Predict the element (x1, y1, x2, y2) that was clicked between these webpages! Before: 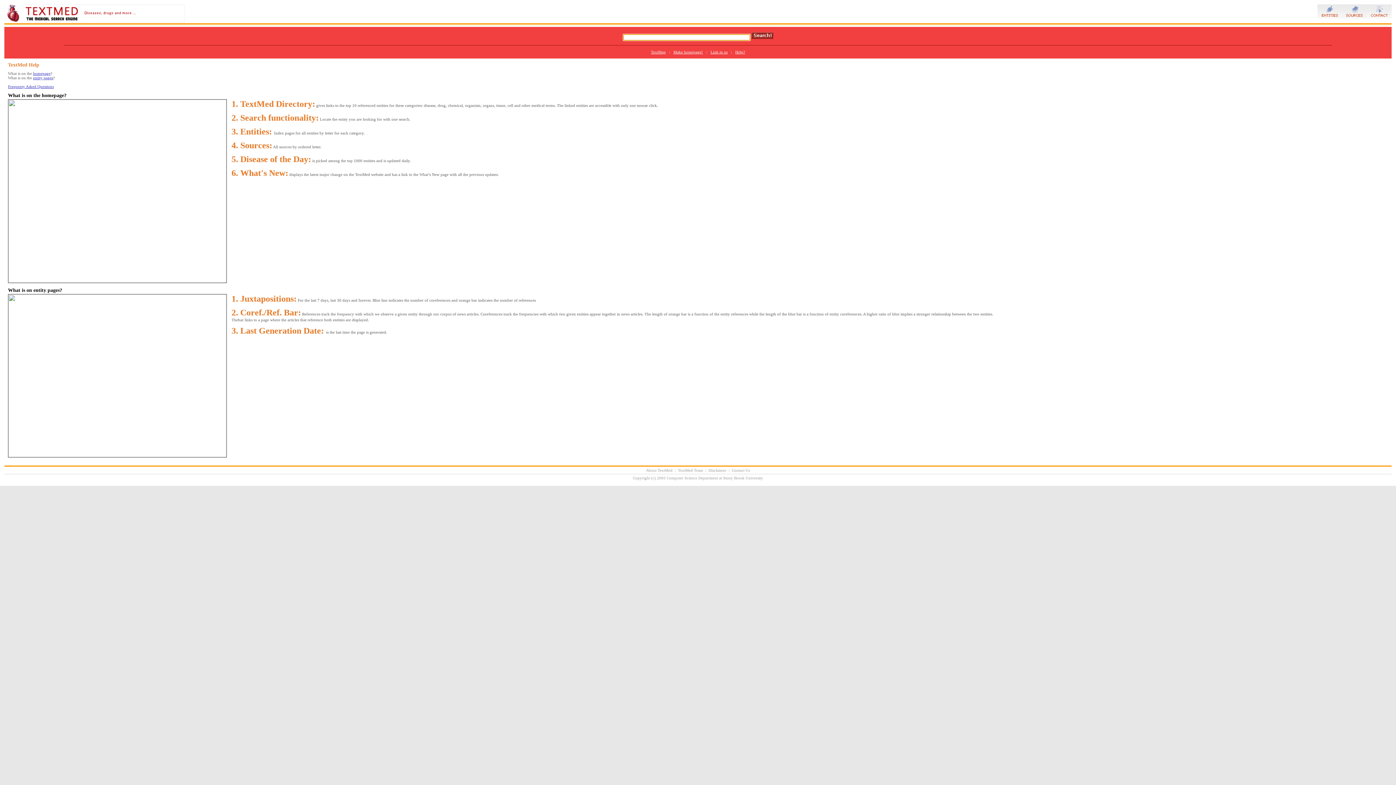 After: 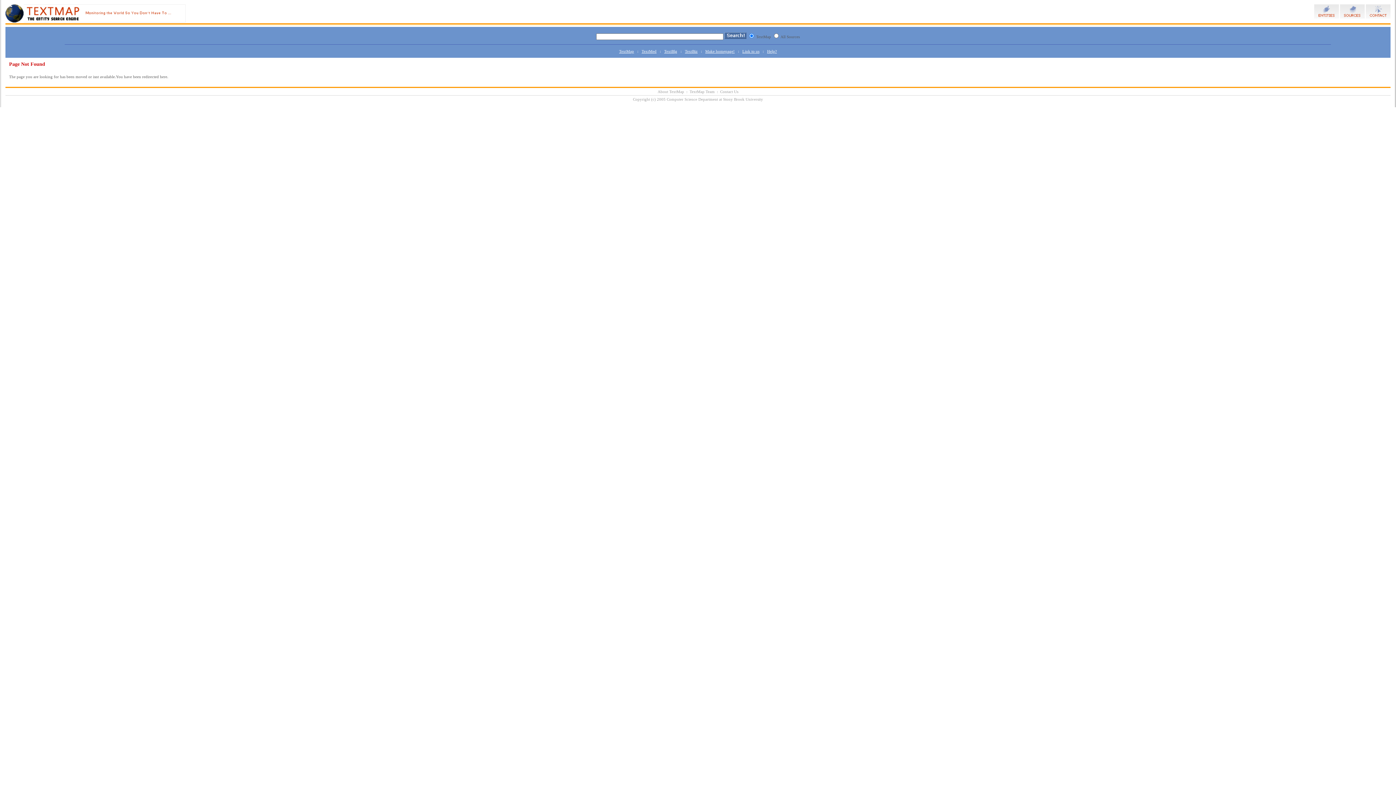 Action: bbox: (710, 49, 727, 54) label: Link to us